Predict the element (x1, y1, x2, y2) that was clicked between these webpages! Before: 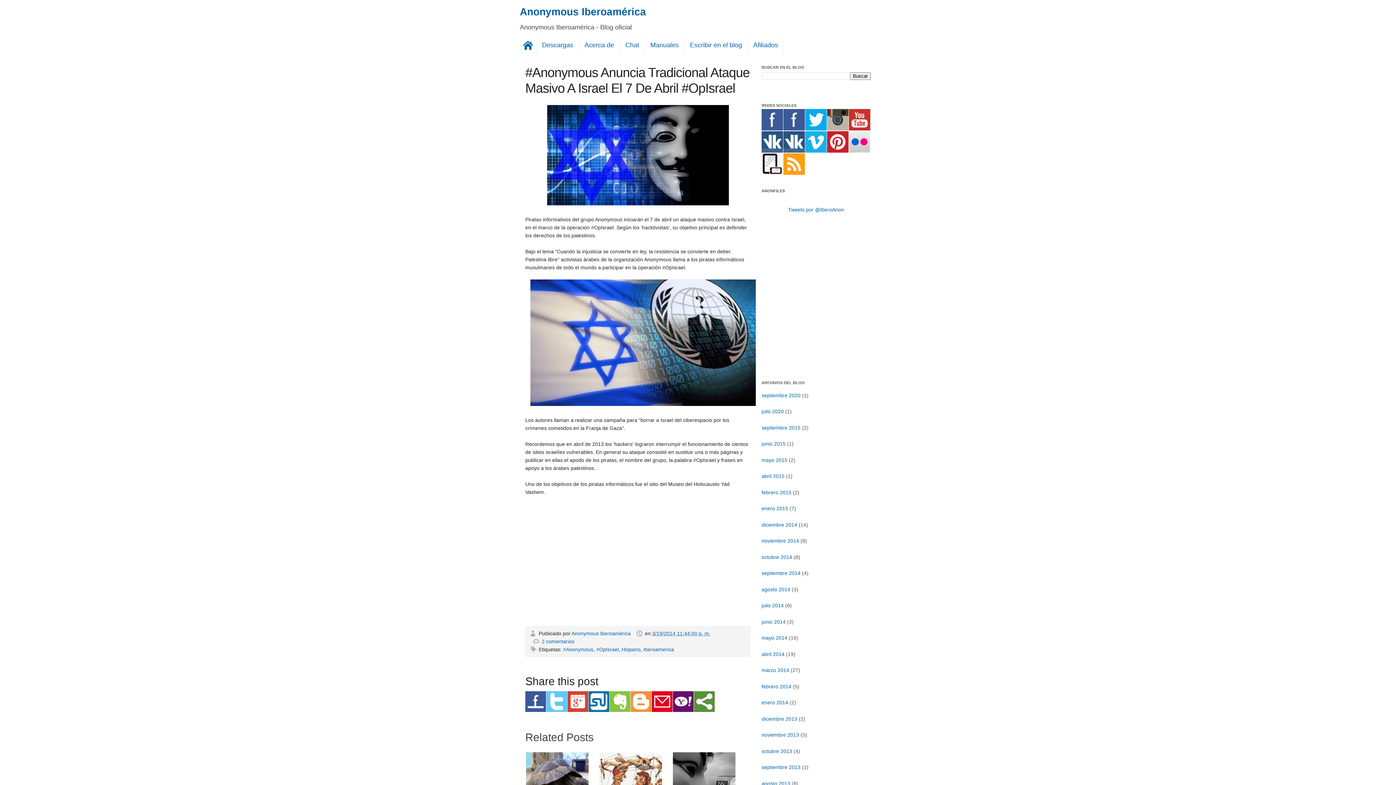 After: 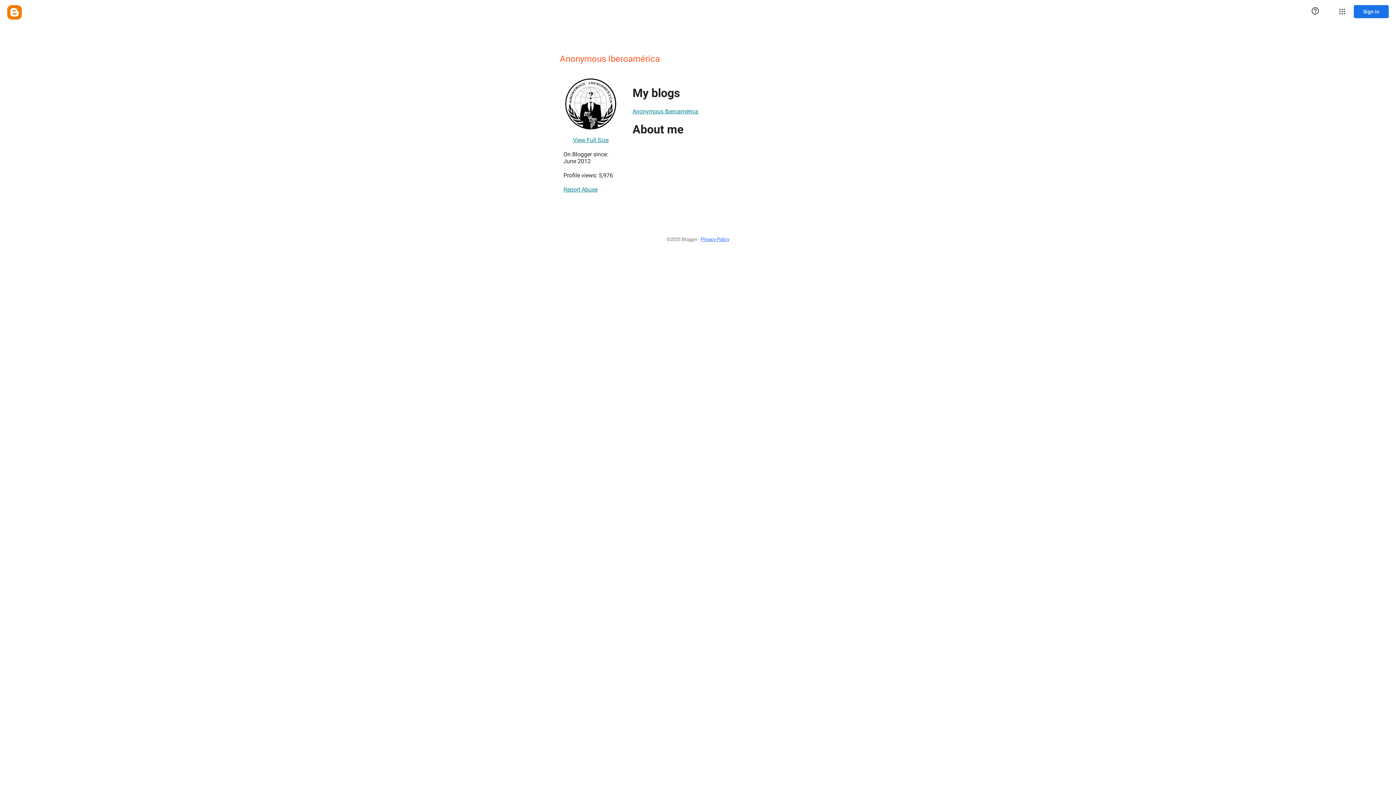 Action: bbox: (571, 630, 632, 636) label: Anonymous Iberoamérica 